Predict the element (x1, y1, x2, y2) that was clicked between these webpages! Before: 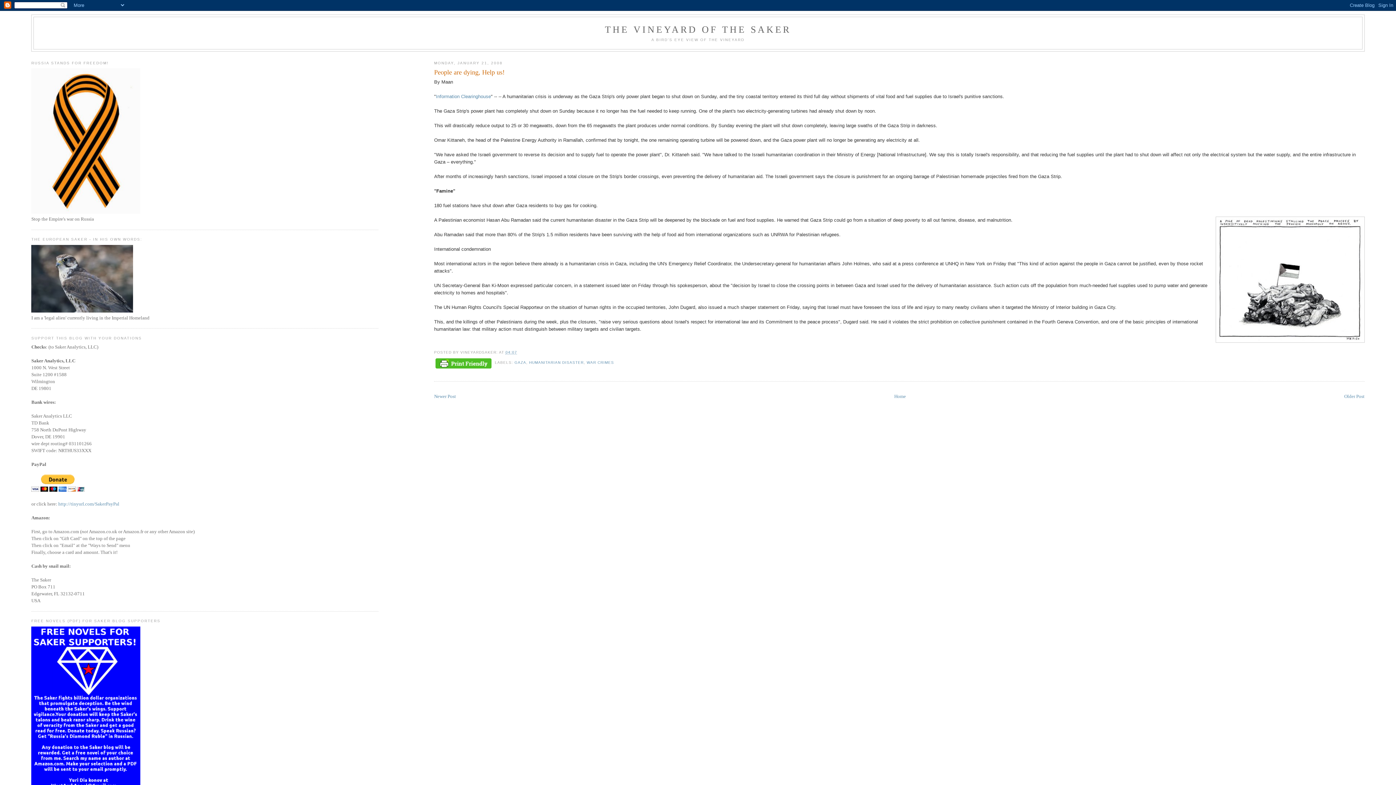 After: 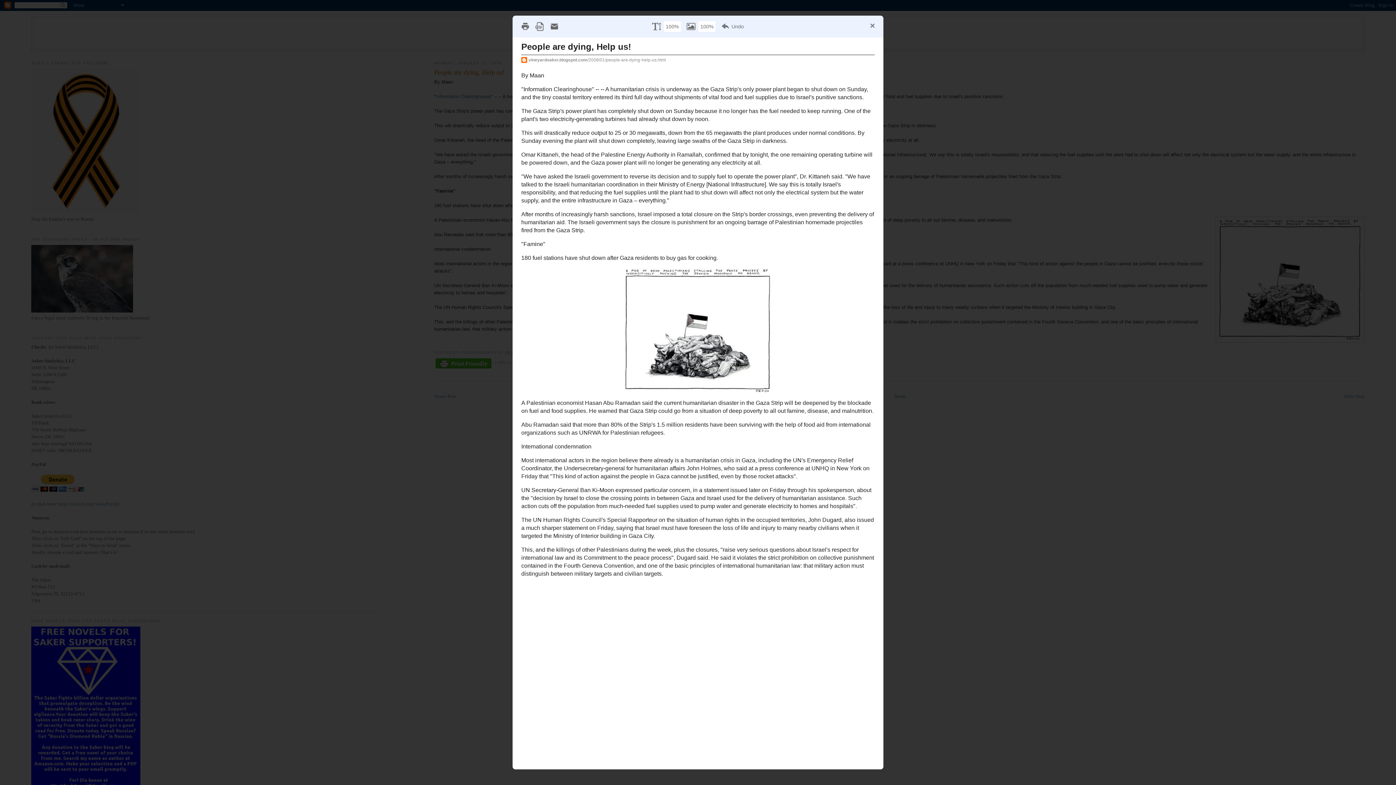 Action: bbox: (434, 357, 493, 371)